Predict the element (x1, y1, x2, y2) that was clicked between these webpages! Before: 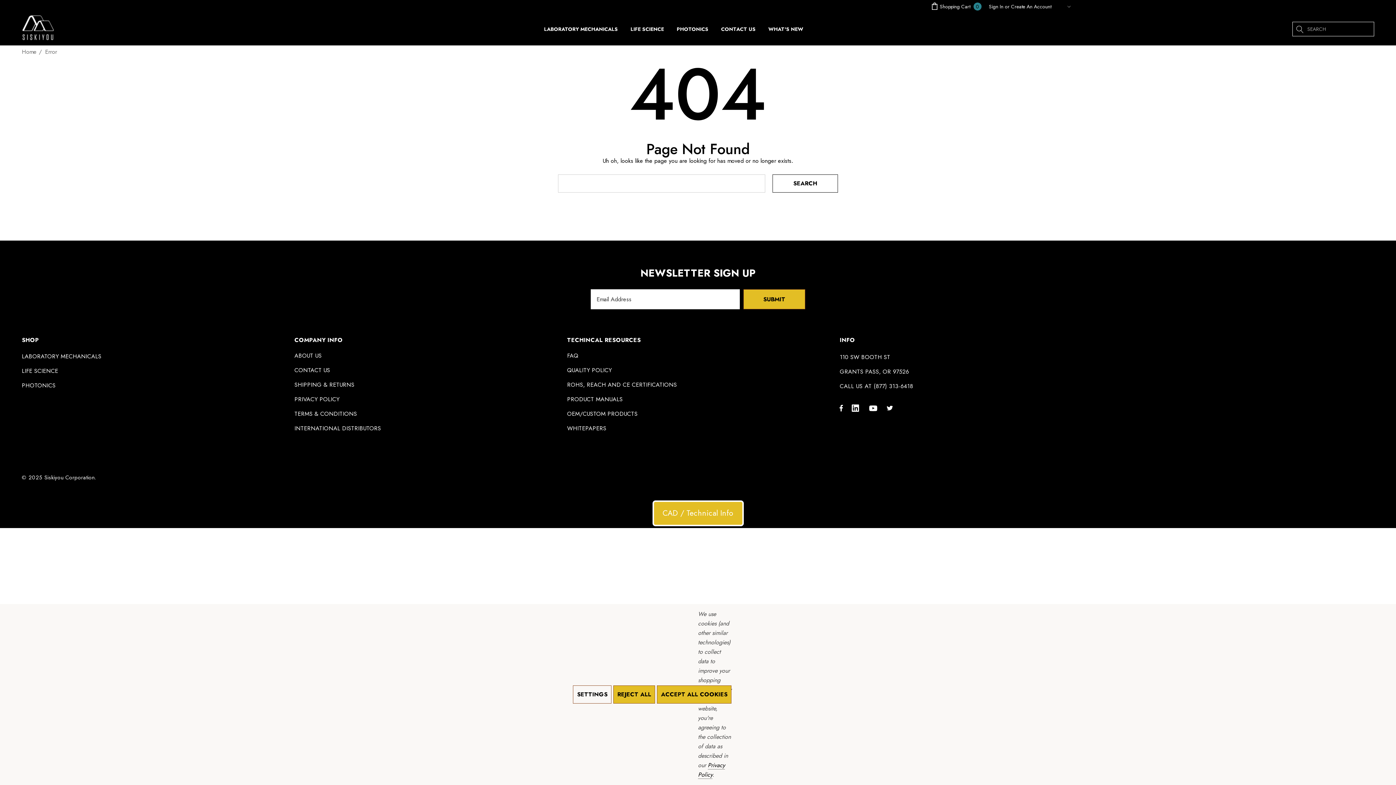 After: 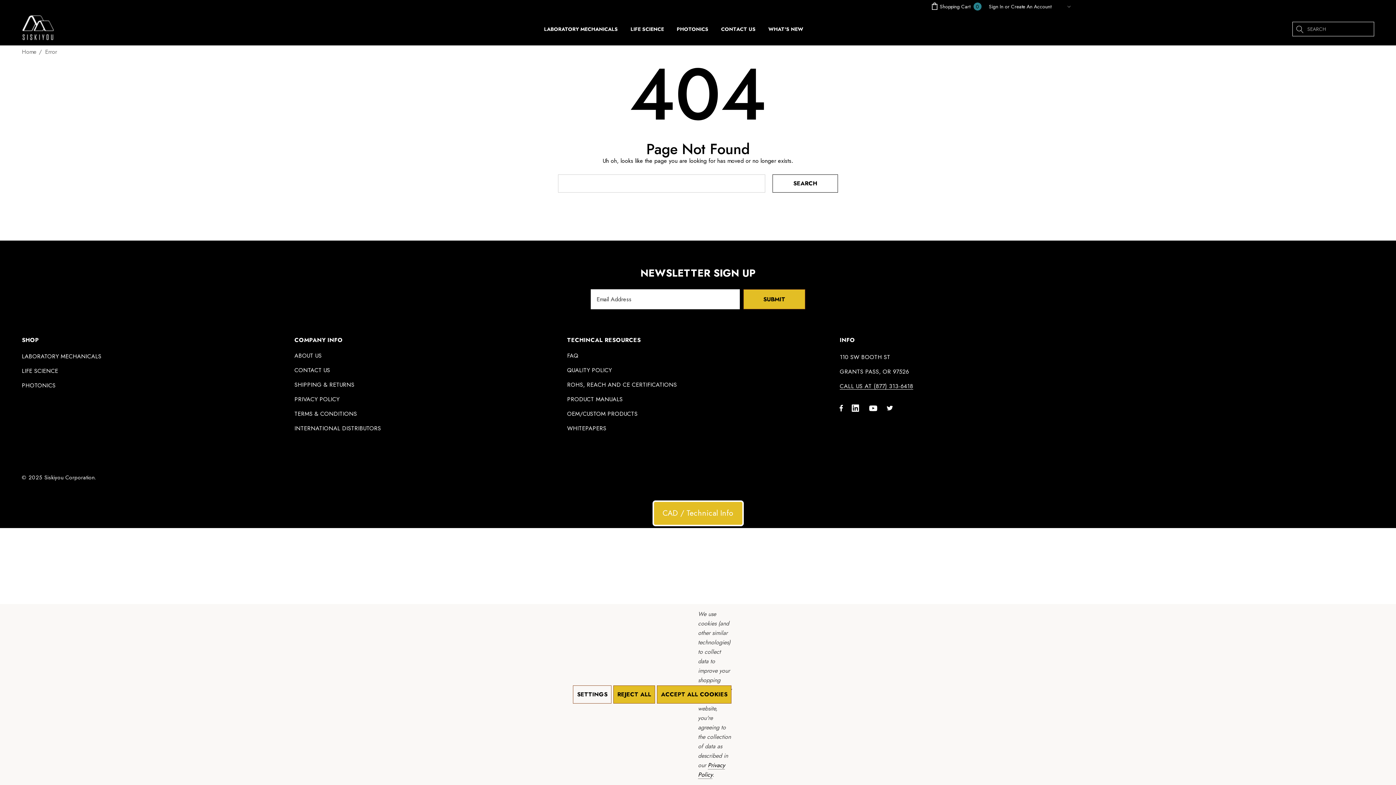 Action: bbox: (840, 381, 913, 391) label: CALL US AT (877) 313-6418